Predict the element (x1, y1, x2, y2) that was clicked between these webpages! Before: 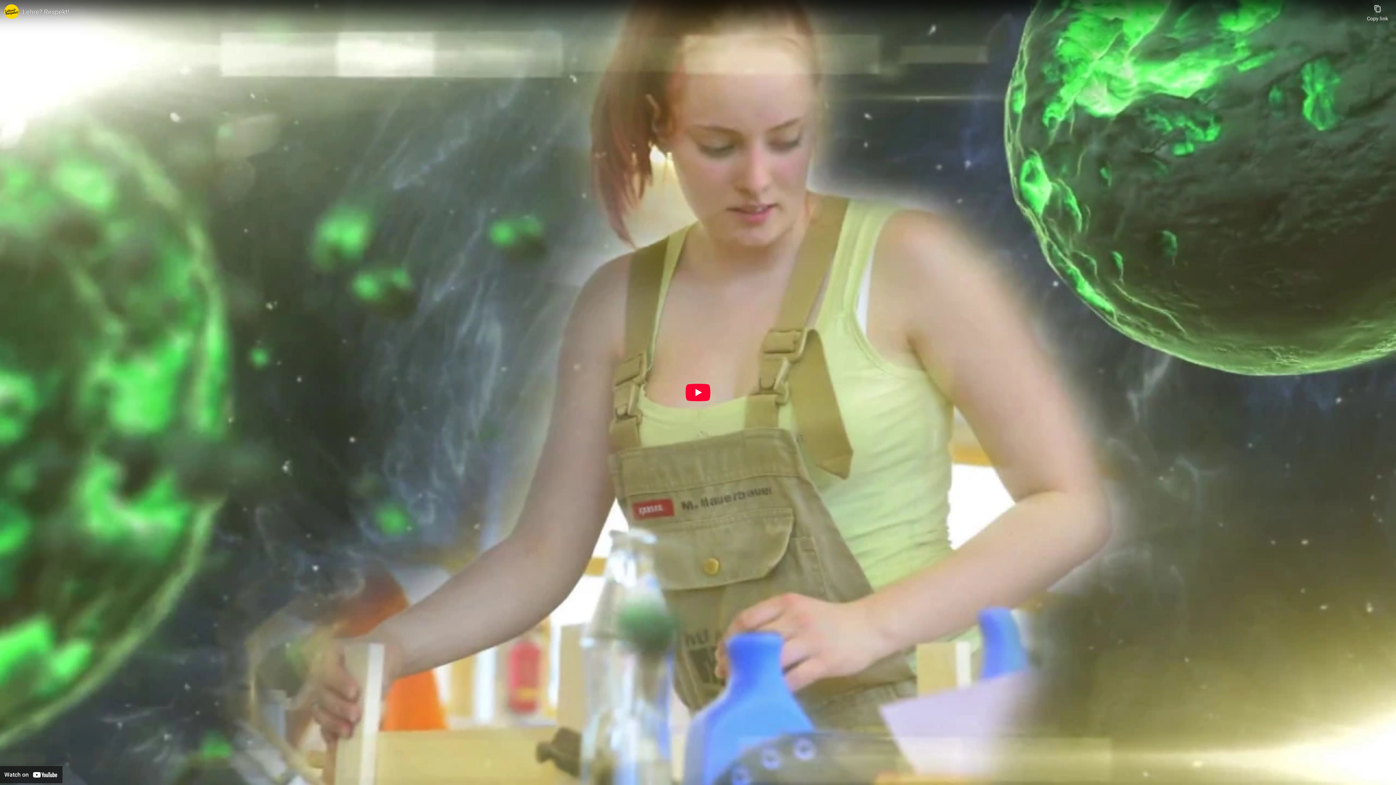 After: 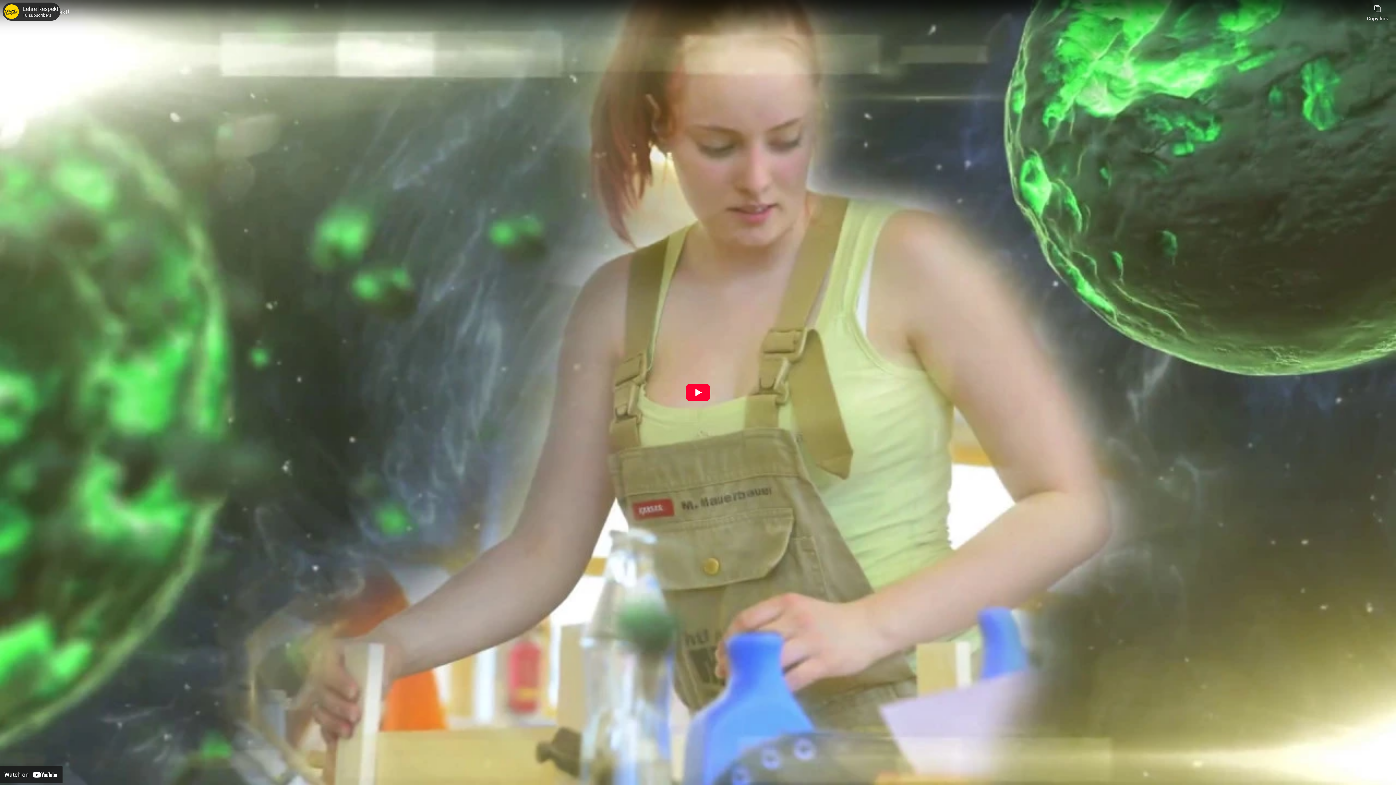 Action: label: Photo image of Lehre Respekt bbox: (4, 4, 18, 18)